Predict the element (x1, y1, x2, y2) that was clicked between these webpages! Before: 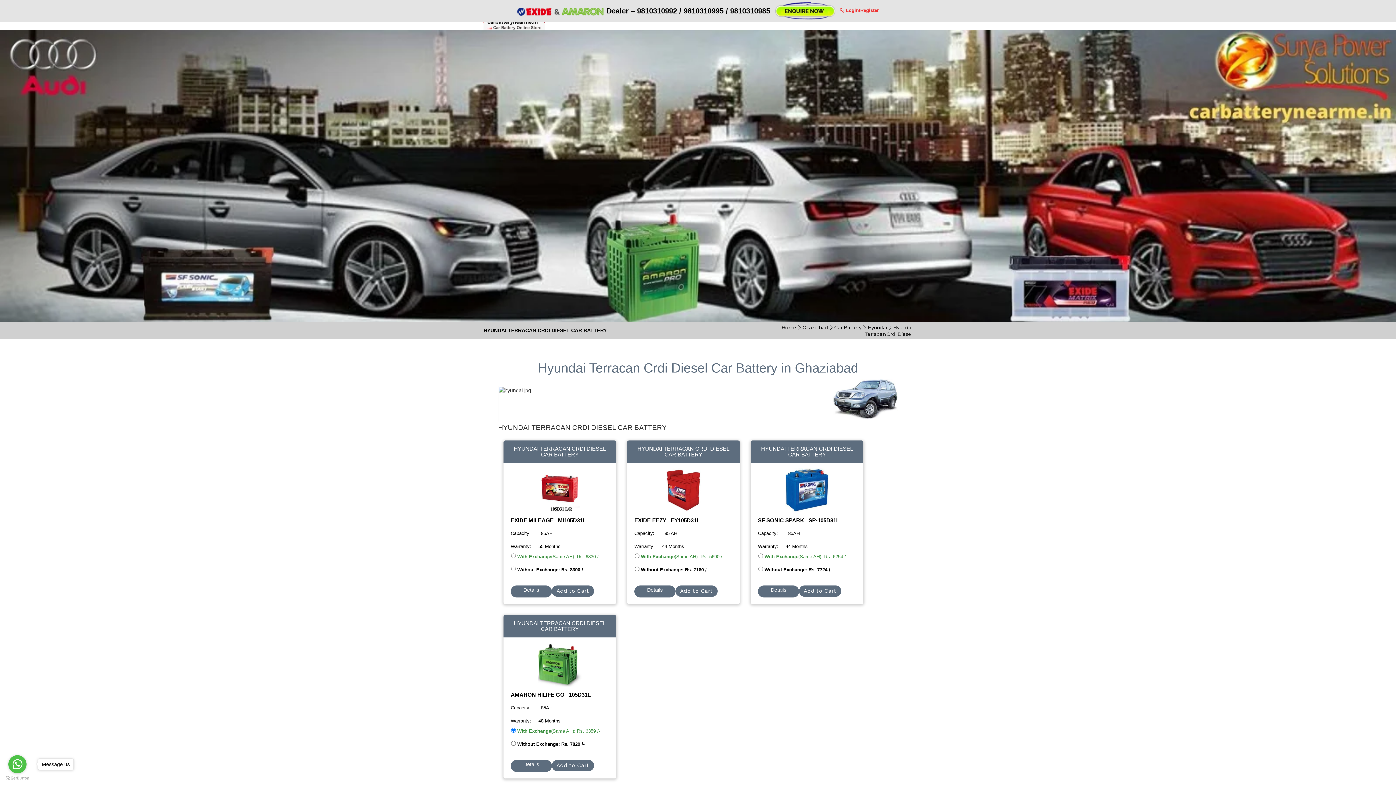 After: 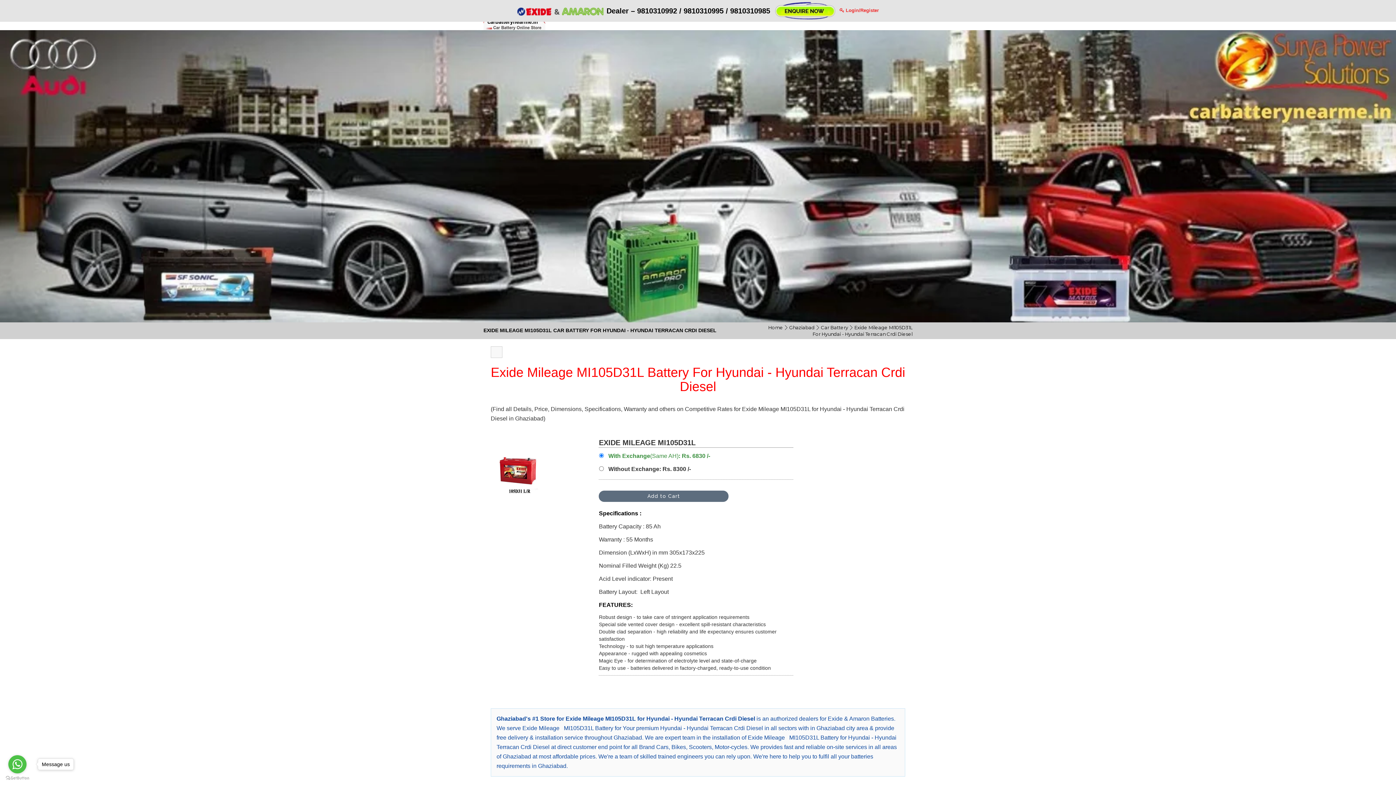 Action: bbox: (510, 585, 552, 597) label: Details